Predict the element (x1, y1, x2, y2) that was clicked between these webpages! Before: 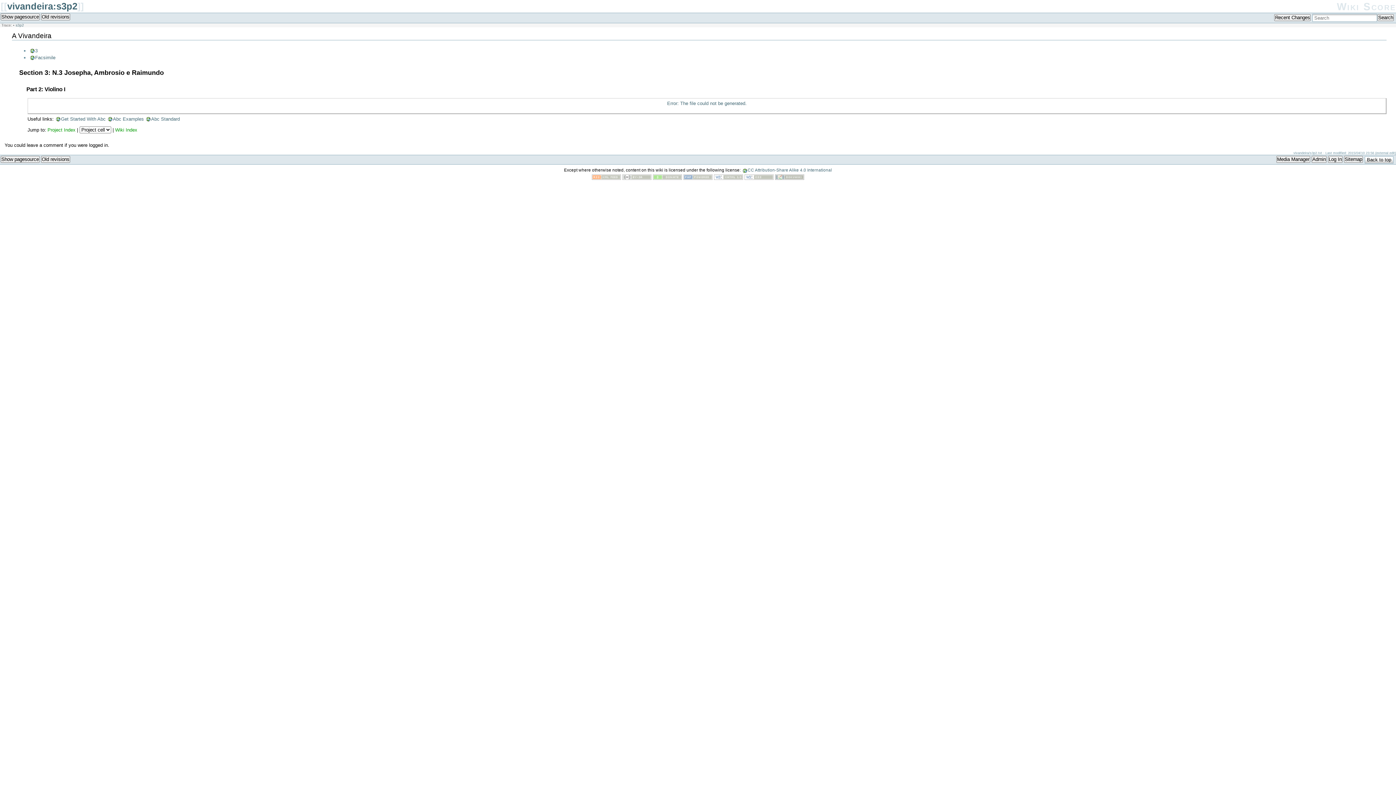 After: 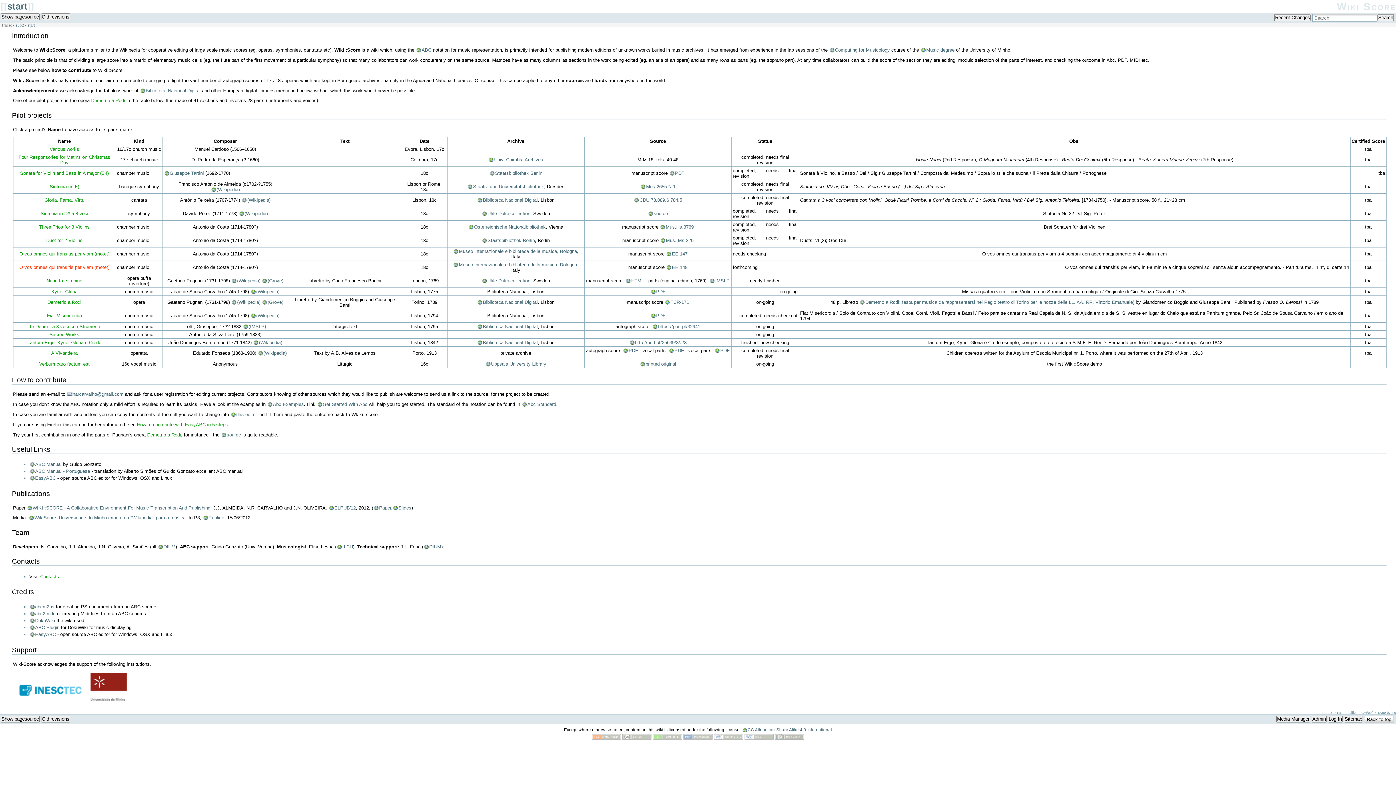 Action: label: Wiki Score bbox: (1337, 1, 1396, 12)